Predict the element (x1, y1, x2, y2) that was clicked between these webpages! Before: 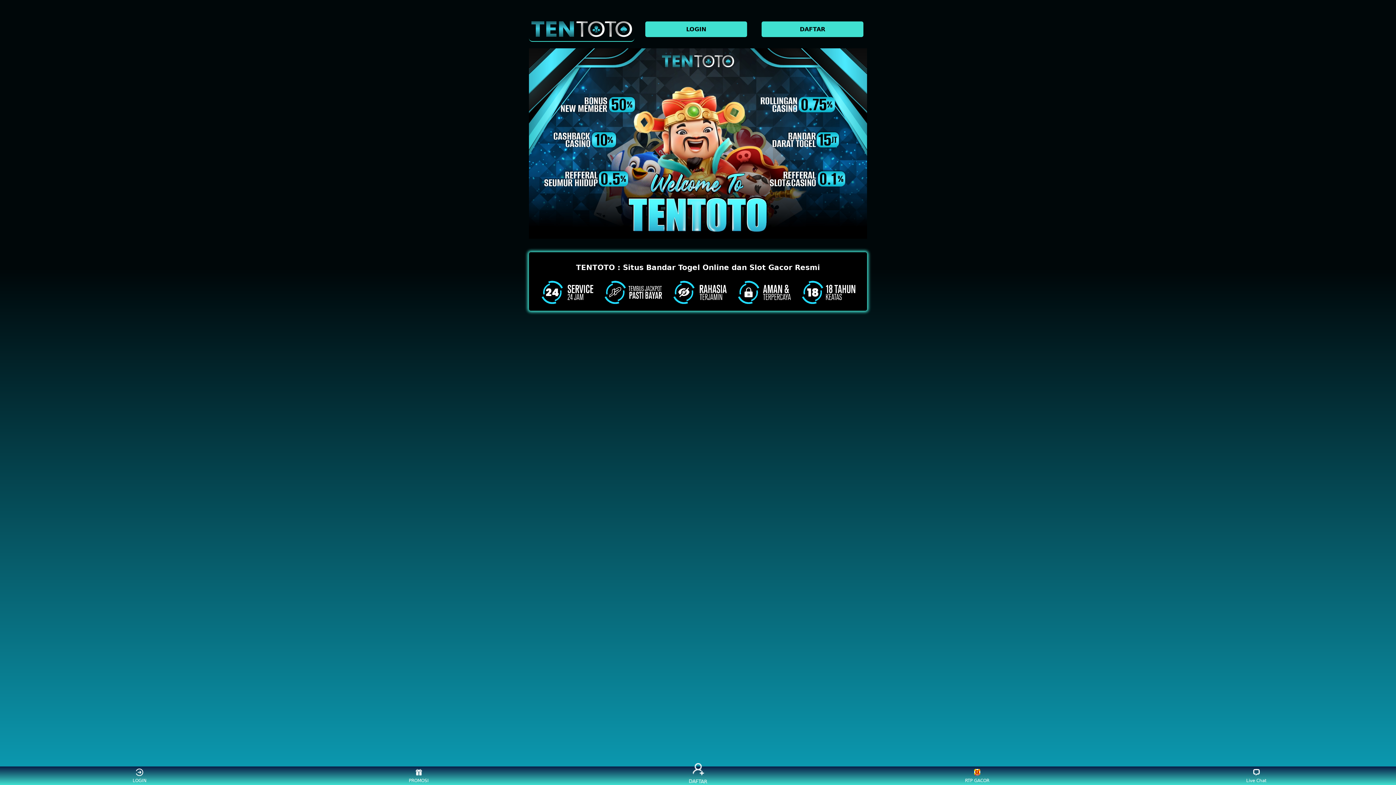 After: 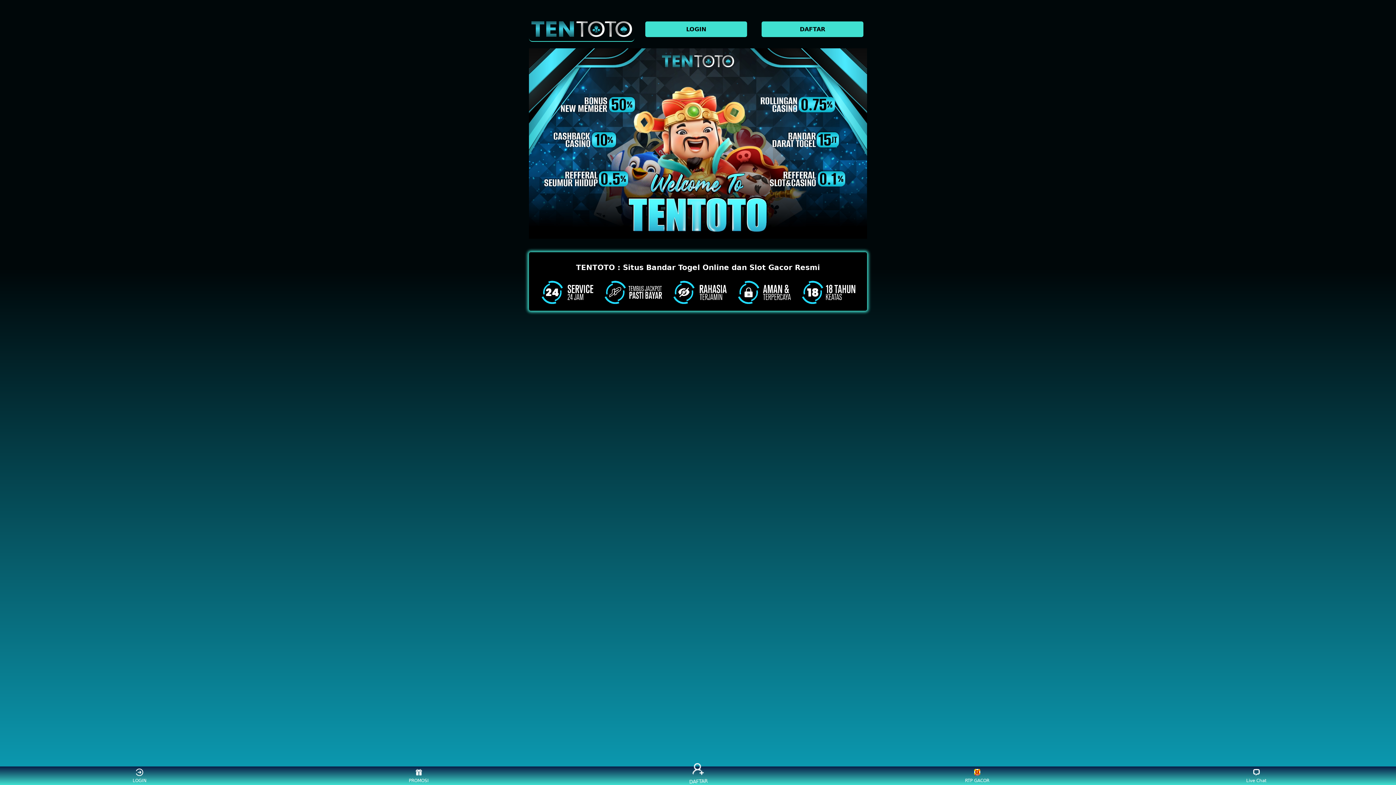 Action: bbox: (963, 768, 991, 783) label: RTP GACOR